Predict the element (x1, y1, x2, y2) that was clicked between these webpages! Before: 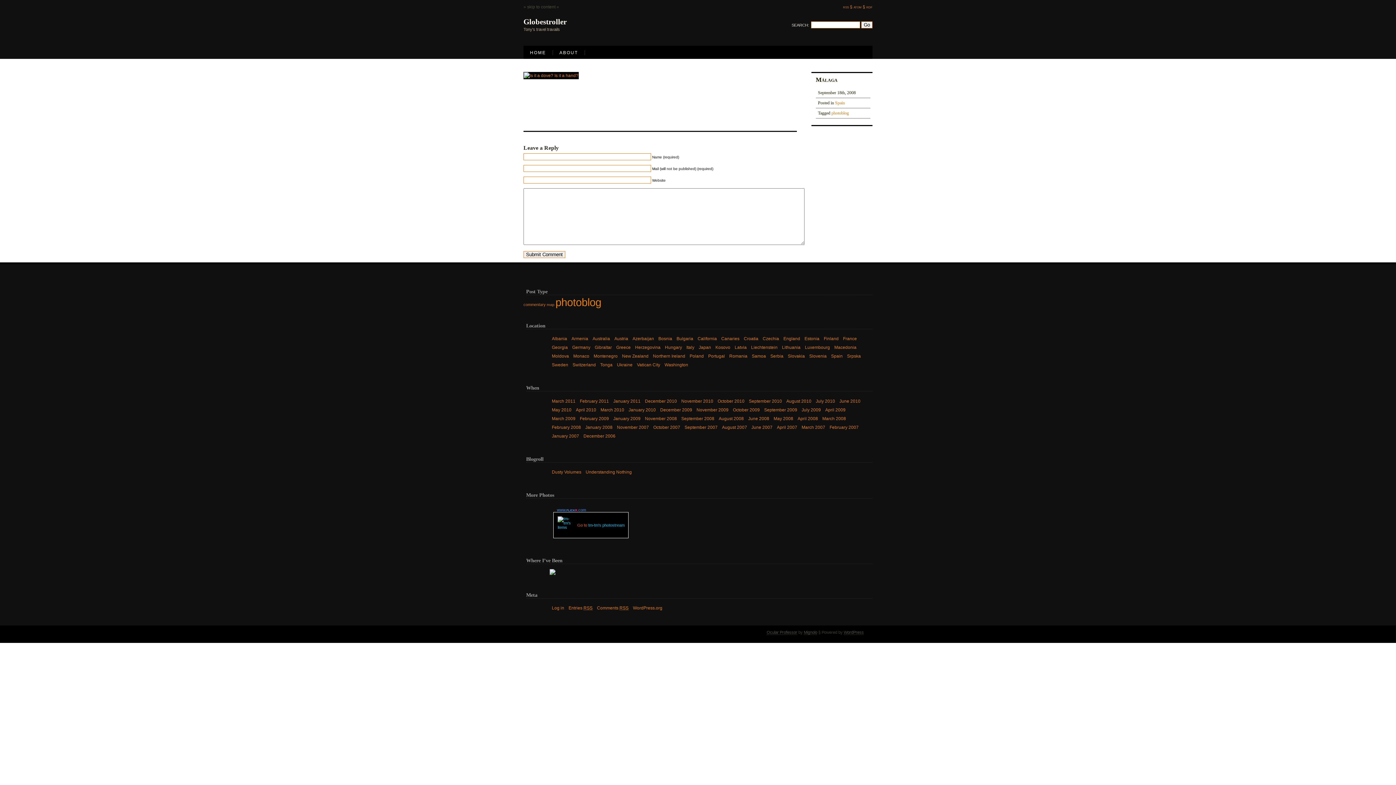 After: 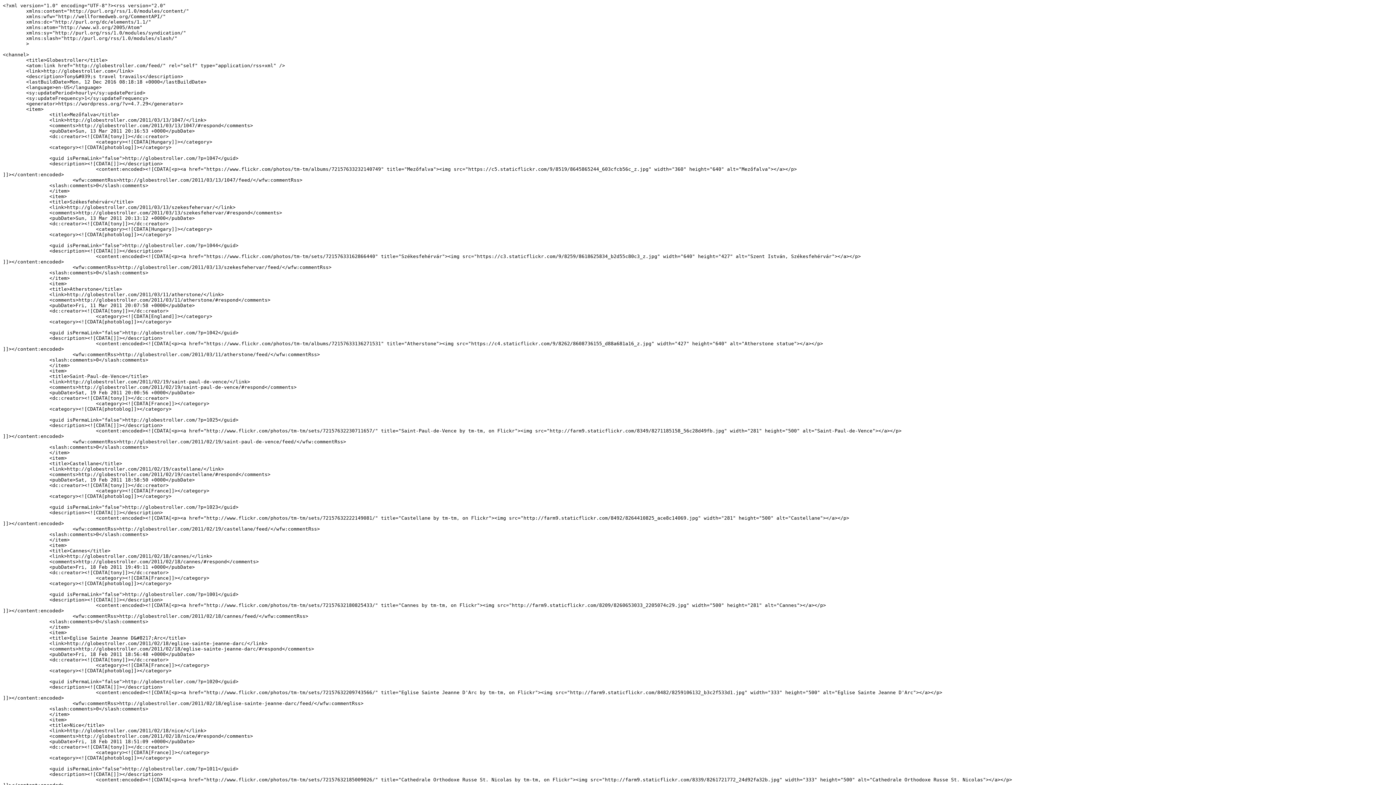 Action: label: Entries RSS bbox: (568, 605, 592, 610)